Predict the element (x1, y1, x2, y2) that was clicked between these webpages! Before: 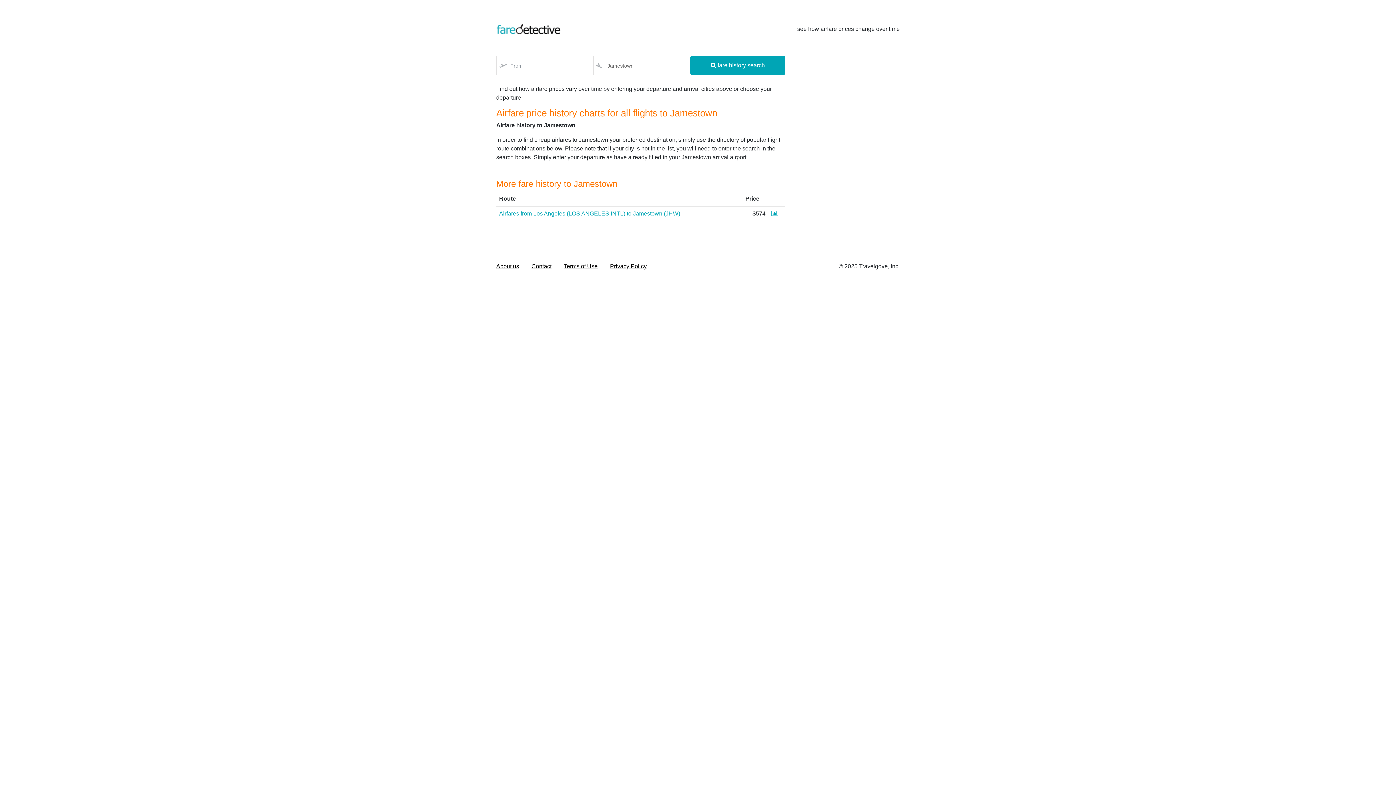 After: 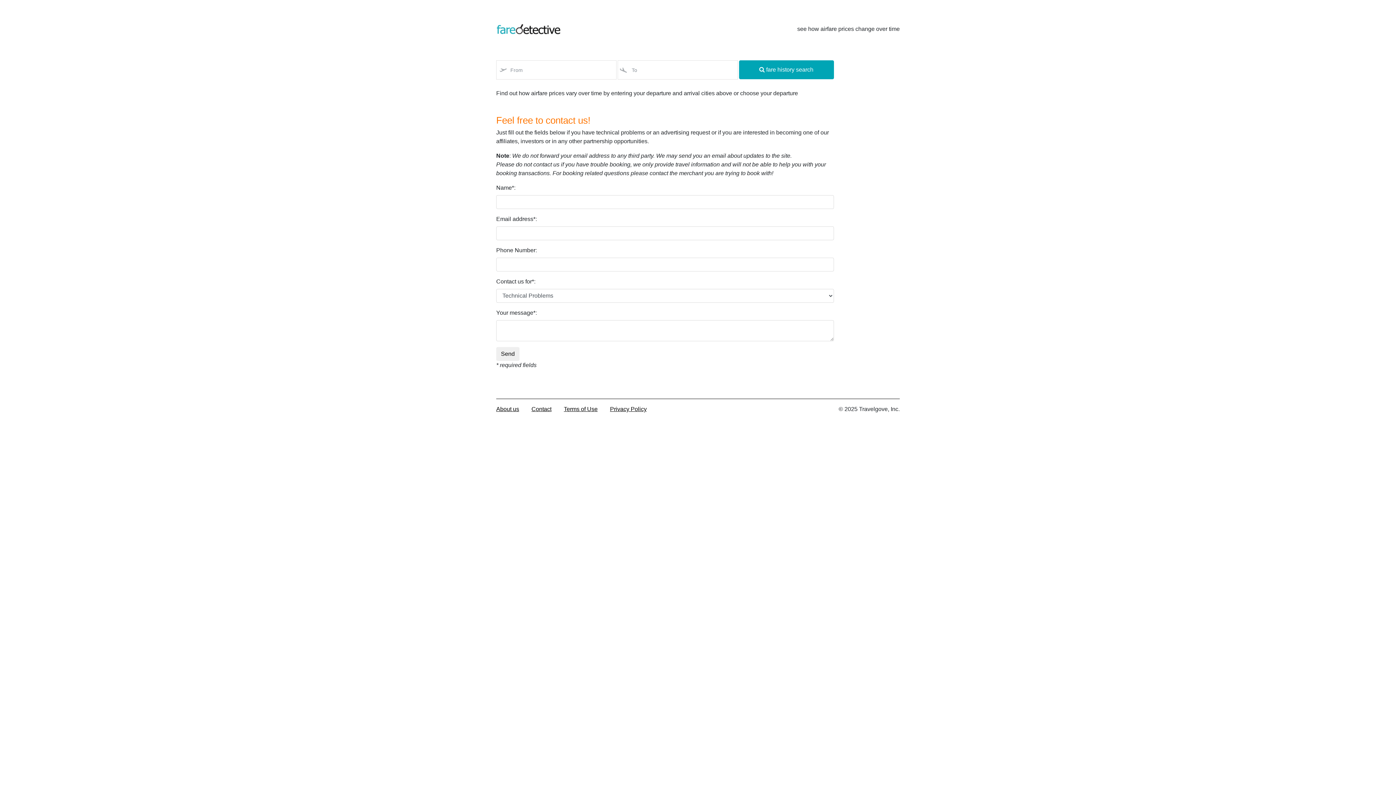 Action: label: Contact bbox: (531, 263, 551, 269)